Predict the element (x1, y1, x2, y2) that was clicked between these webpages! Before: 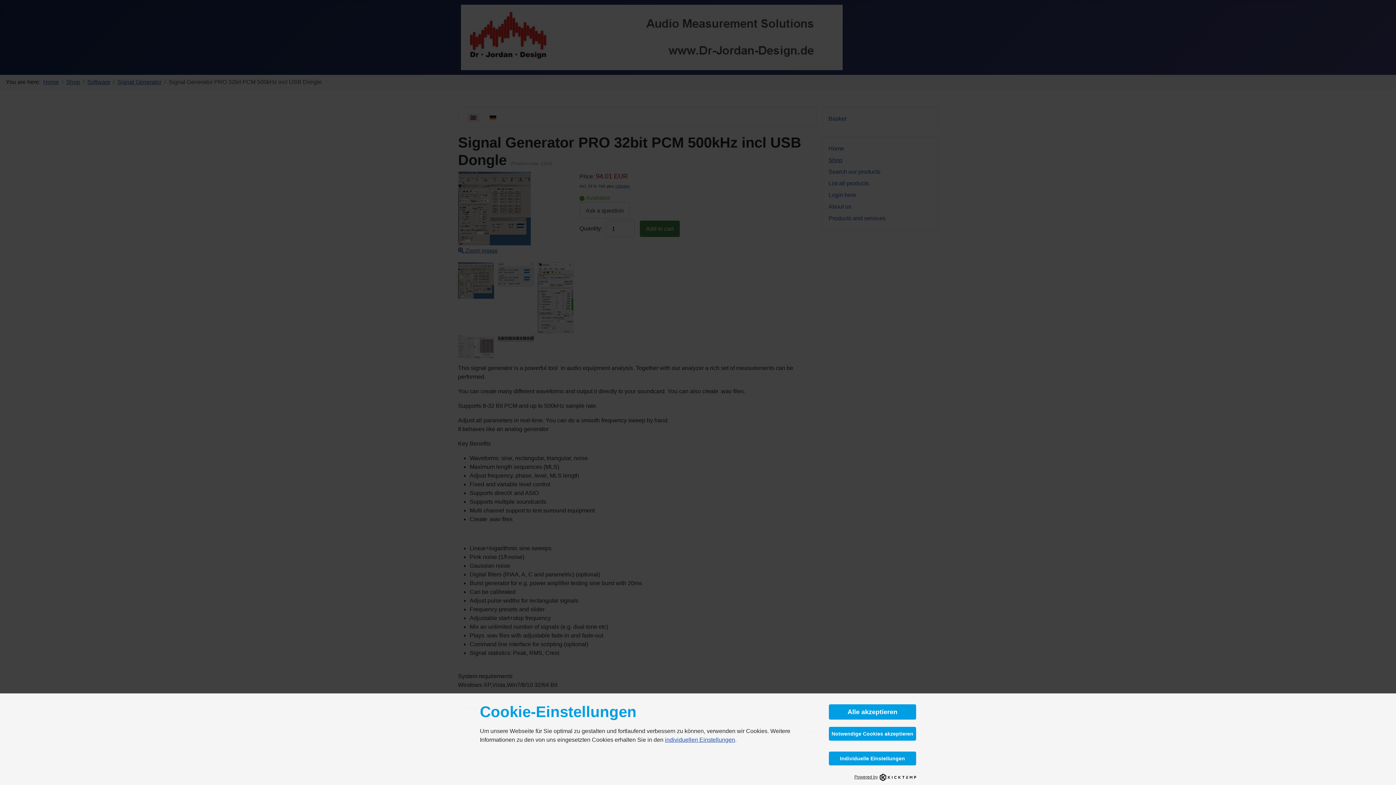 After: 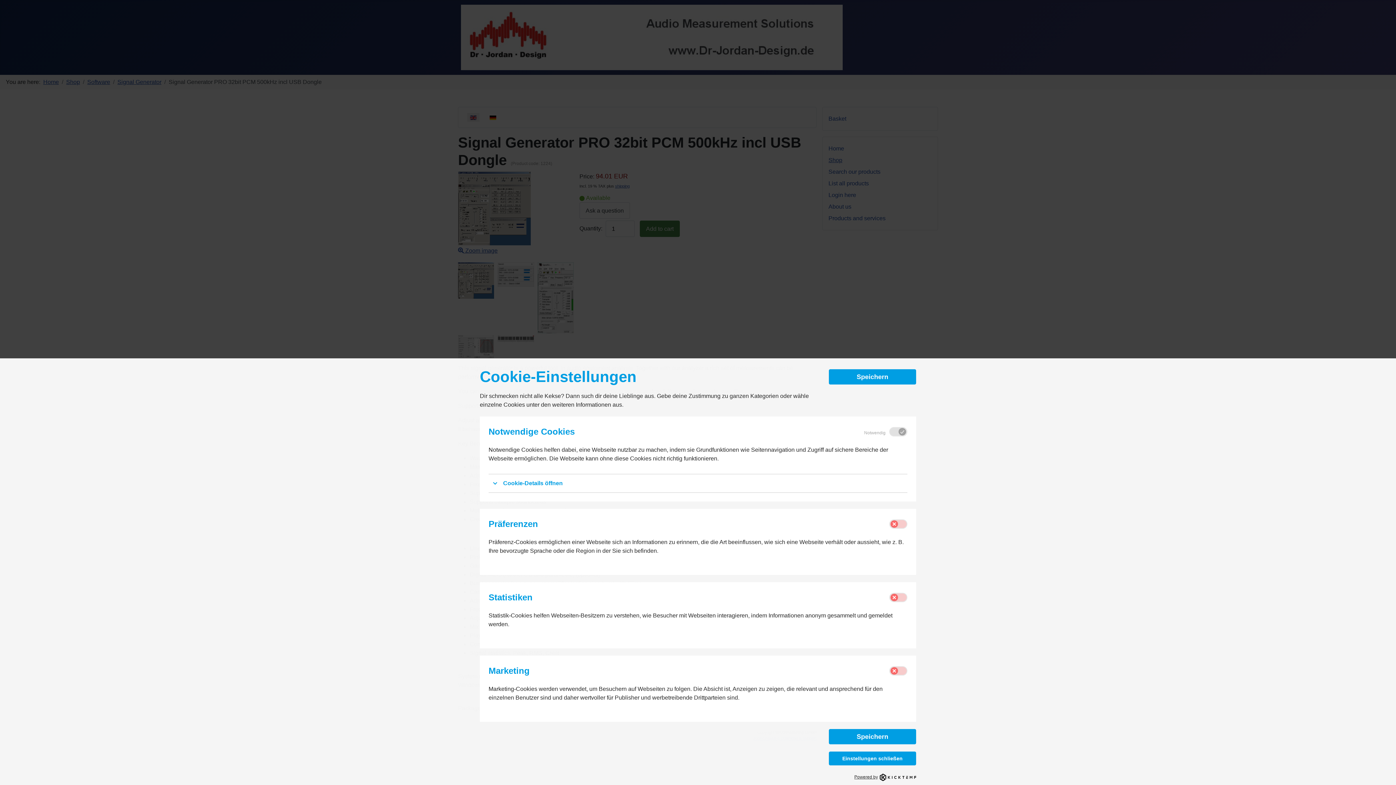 Action: label: individuellen Einstellungen bbox: (665, 737, 735, 743)